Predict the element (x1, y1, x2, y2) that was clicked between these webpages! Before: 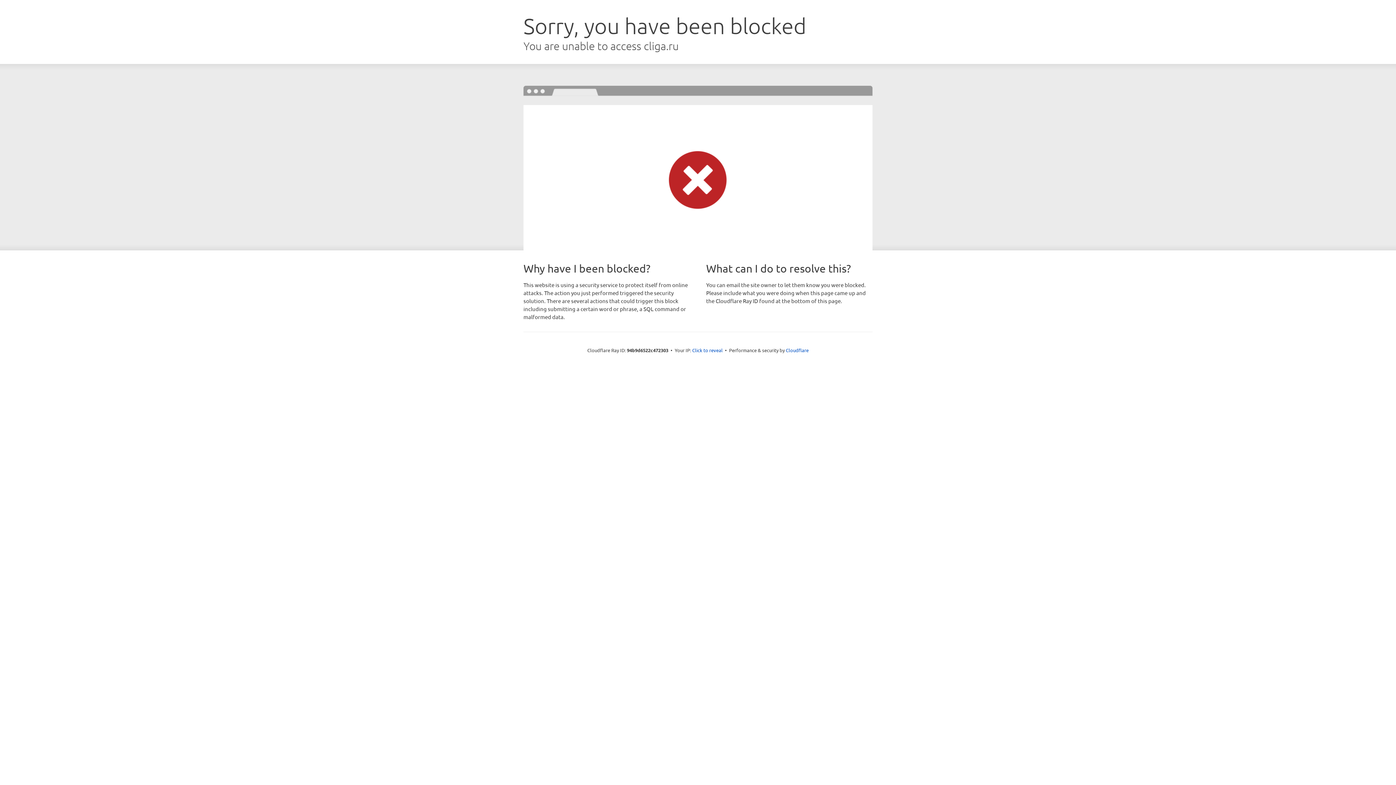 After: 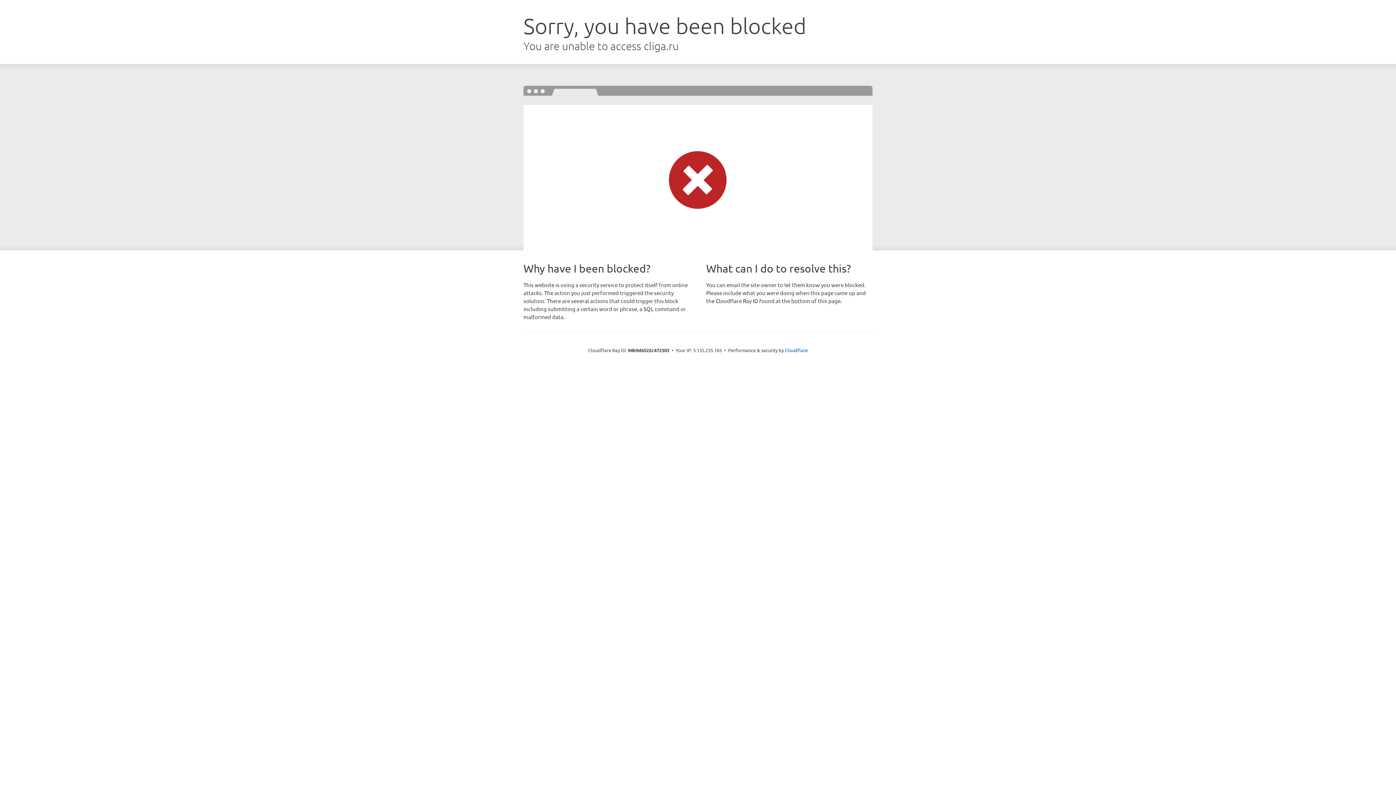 Action: bbox: (692, 346, 722, 353) label: Click to reveal